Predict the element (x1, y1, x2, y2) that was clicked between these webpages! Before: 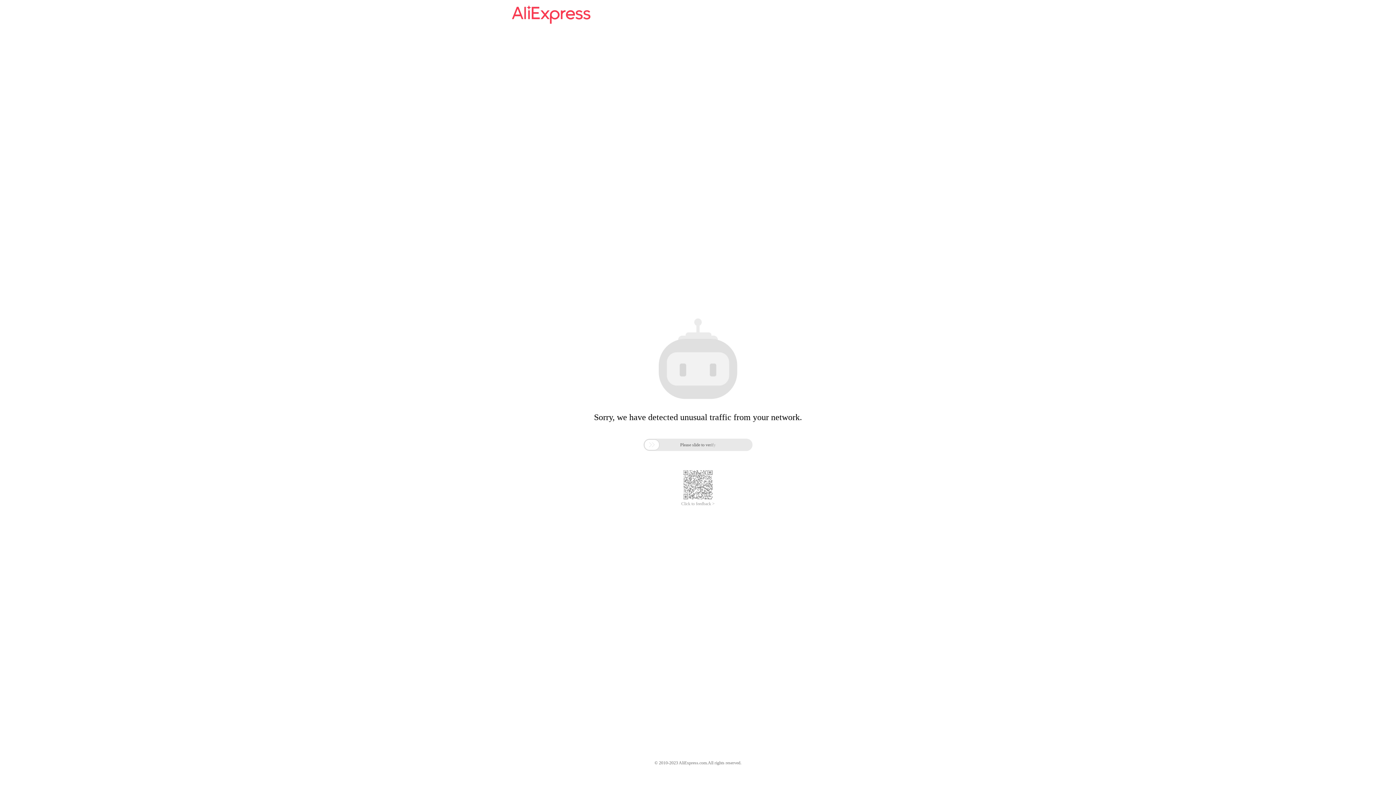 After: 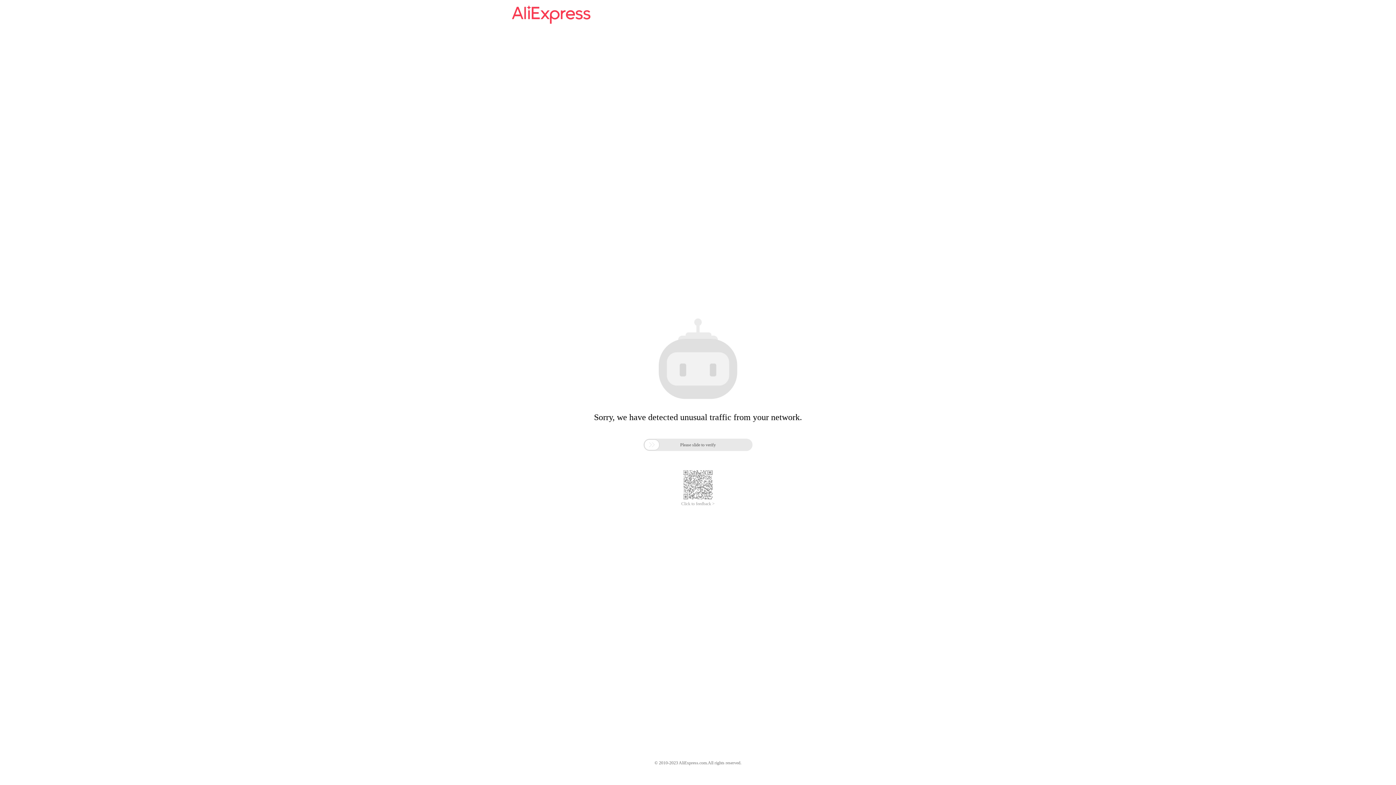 Action: bbox: (681, 485, 714, 490) label: Click to feedback >